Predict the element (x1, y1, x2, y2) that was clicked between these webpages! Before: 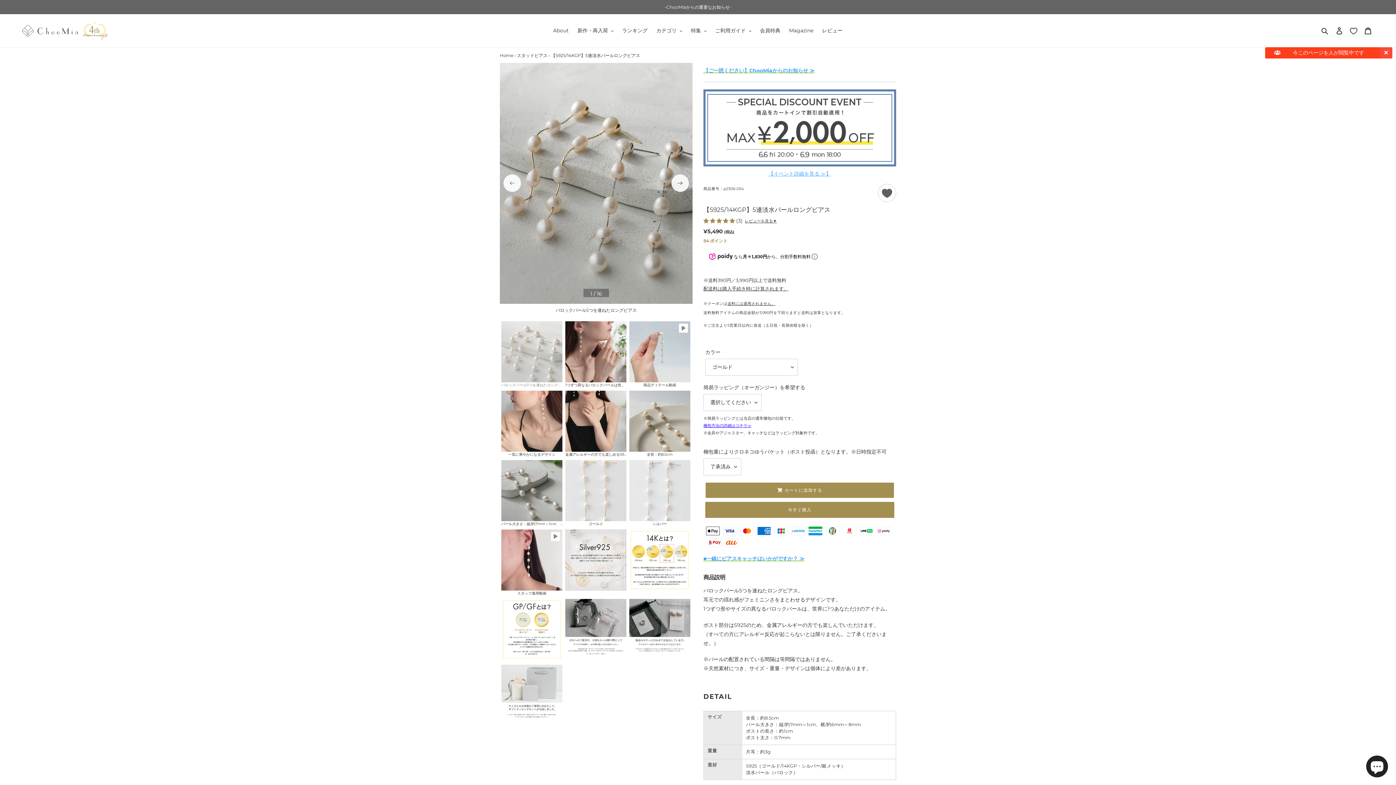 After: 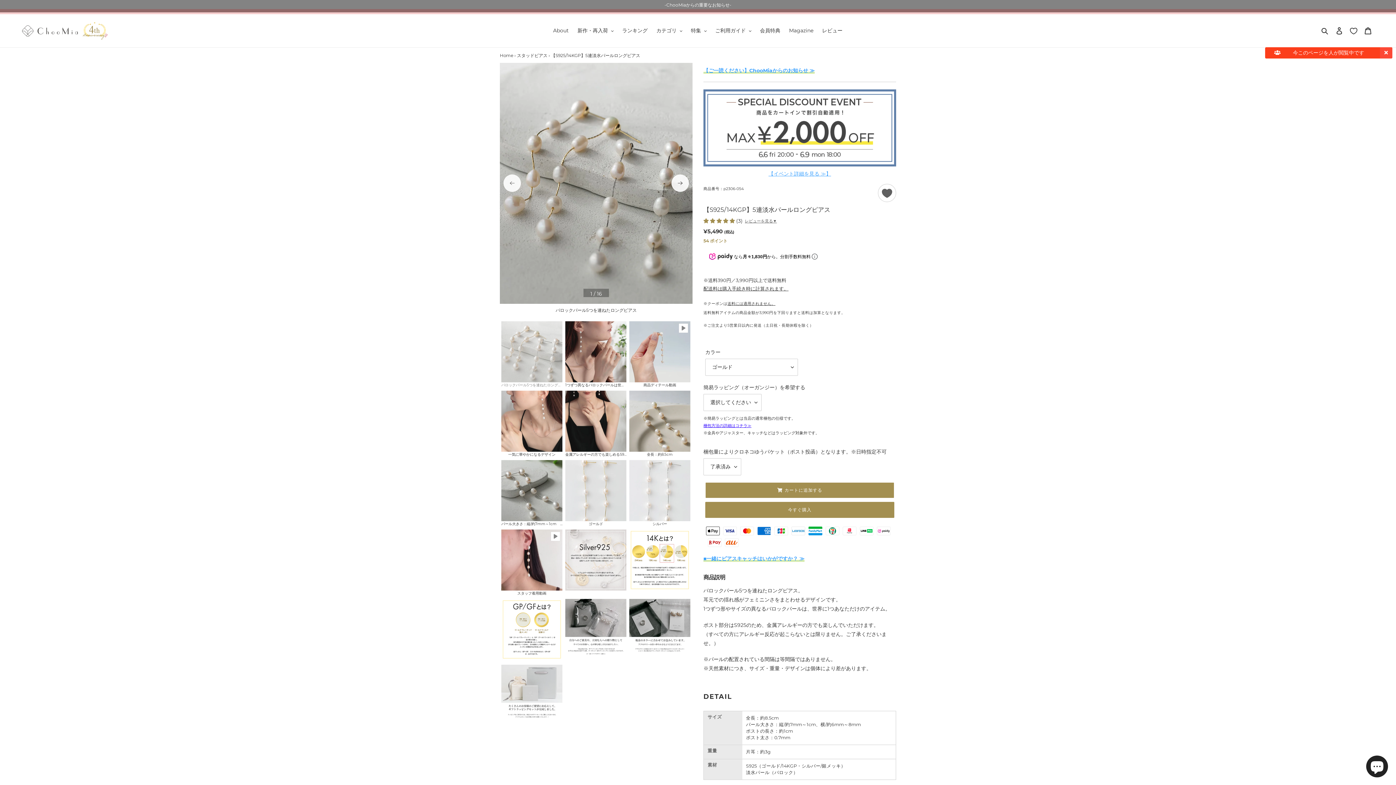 Action: bbox: (745, 217, 777, 224) label: レビューを見る▼